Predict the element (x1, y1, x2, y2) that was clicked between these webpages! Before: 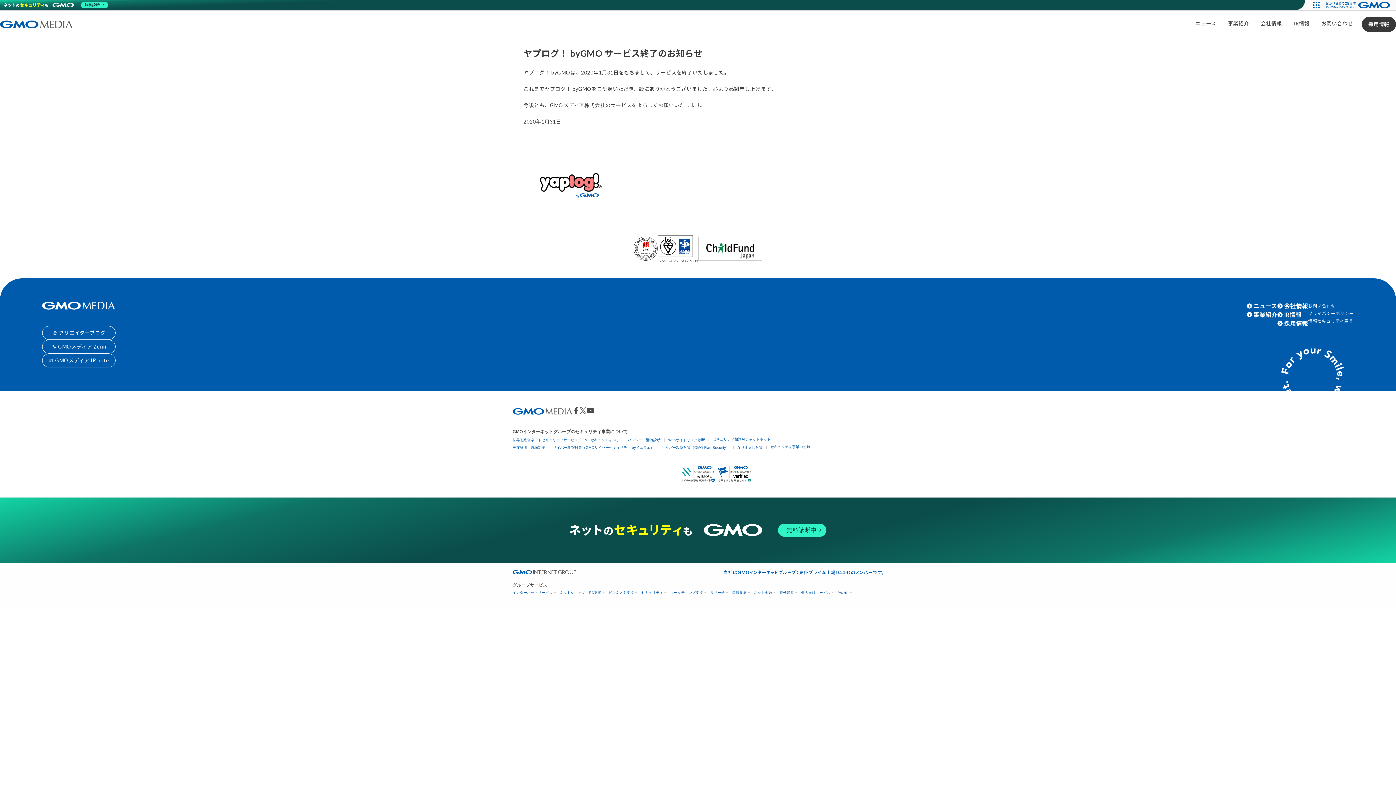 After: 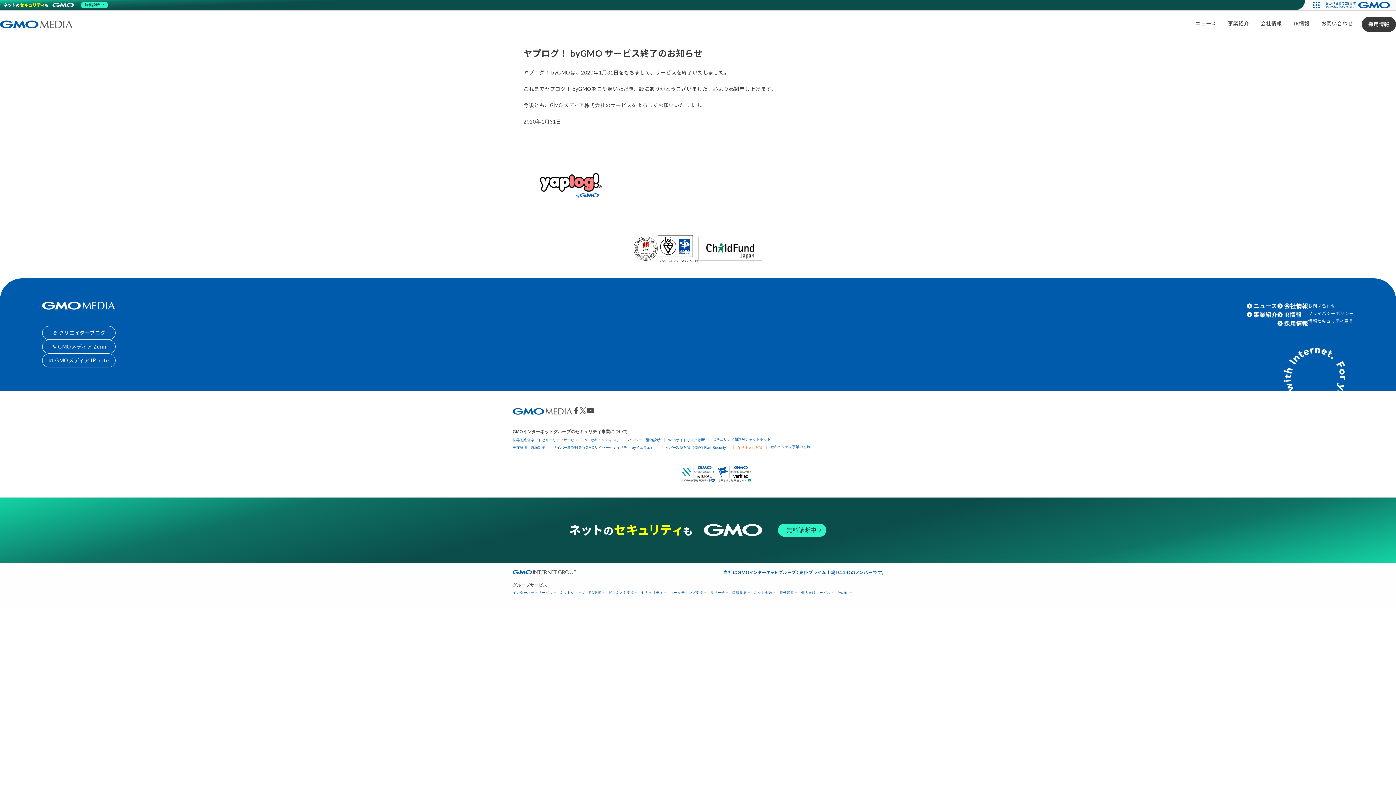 Action: bbox: (737, 445, 762, 449) label: なりすまし対策